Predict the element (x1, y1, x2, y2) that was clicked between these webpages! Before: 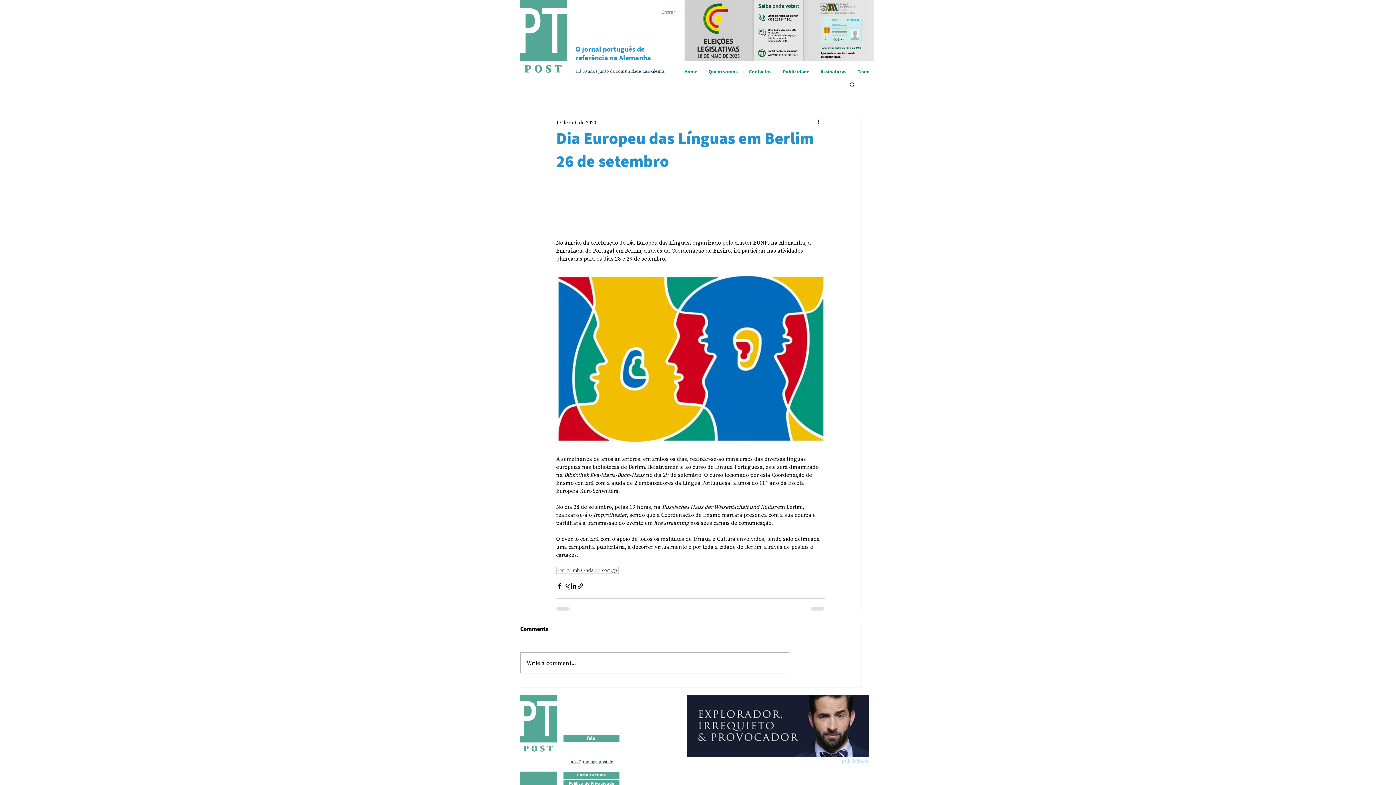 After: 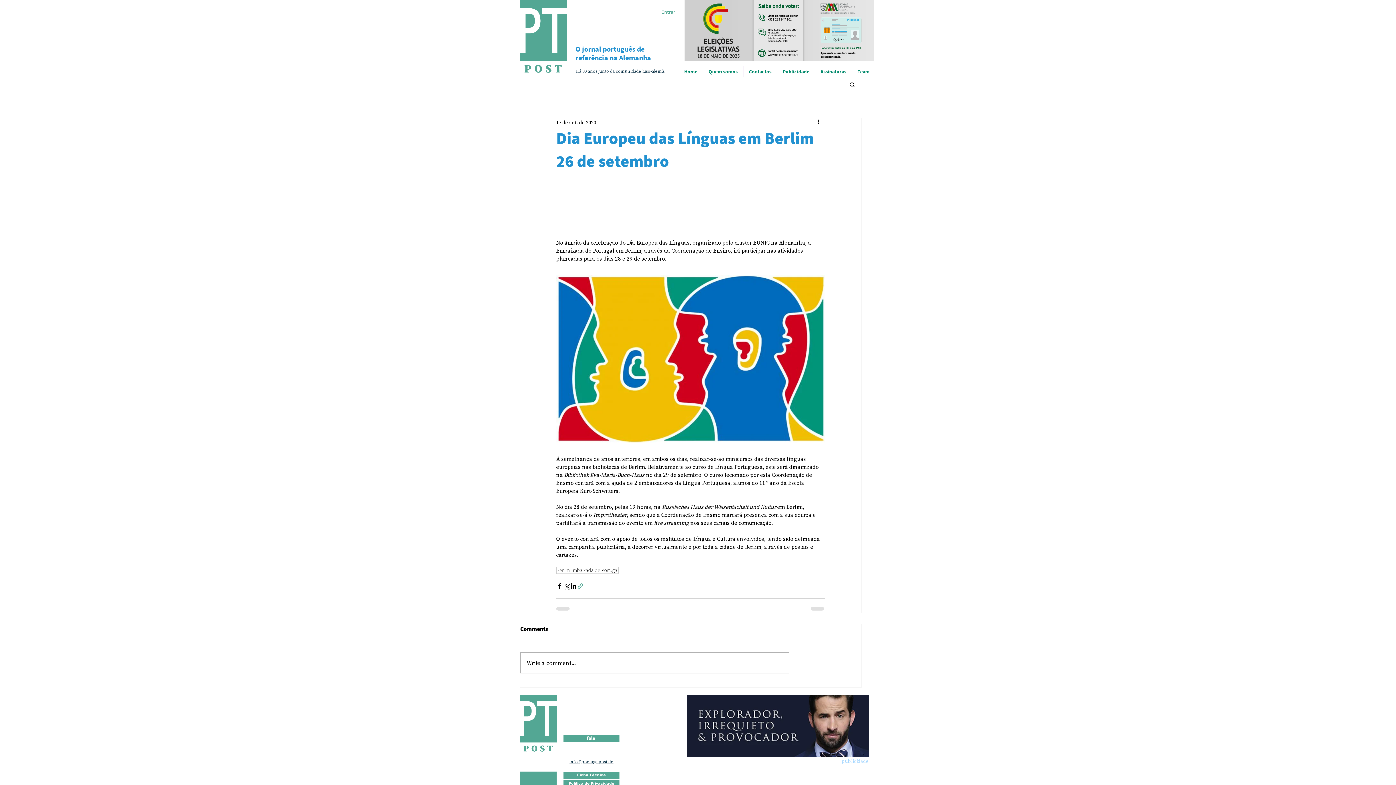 Action: label: Compartilhar via link bbox: (577, 583, 584, 589)